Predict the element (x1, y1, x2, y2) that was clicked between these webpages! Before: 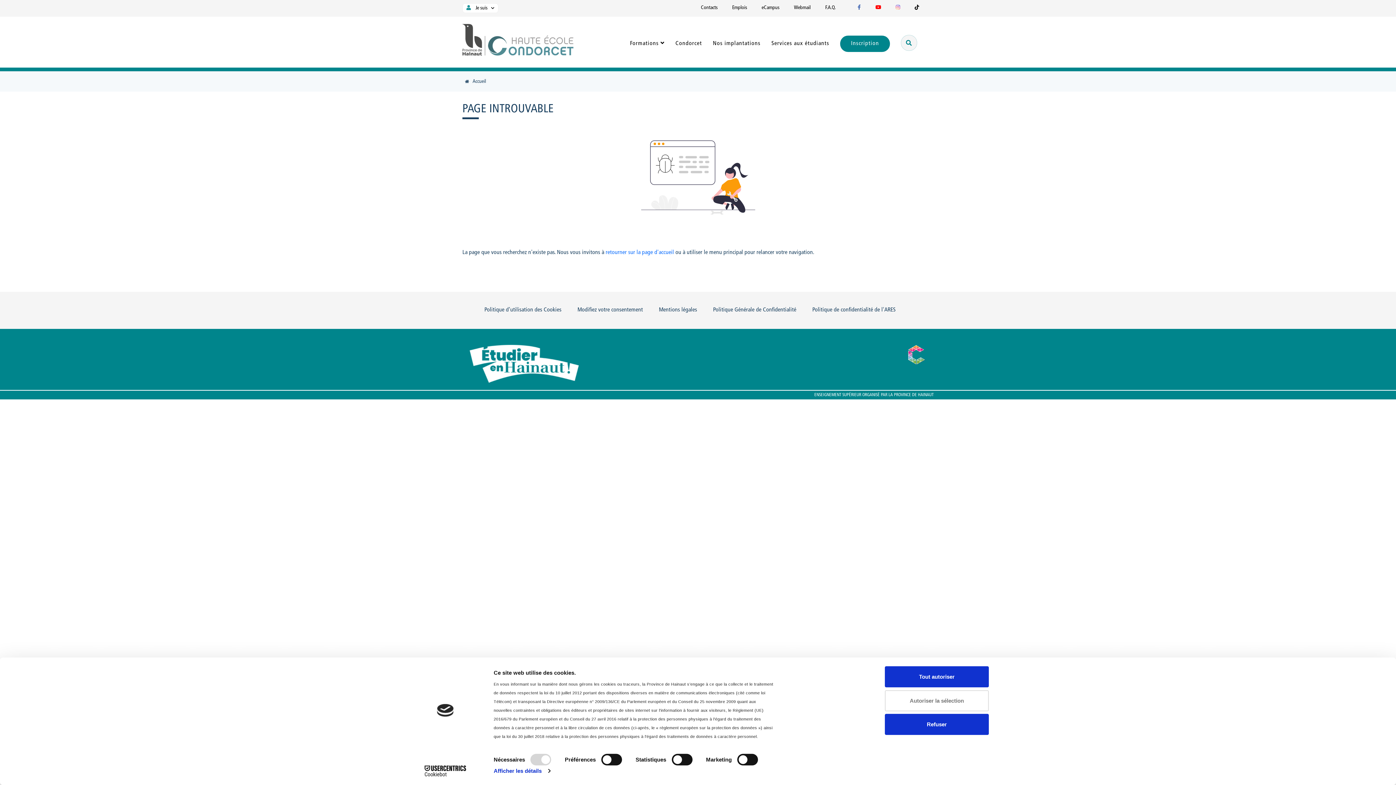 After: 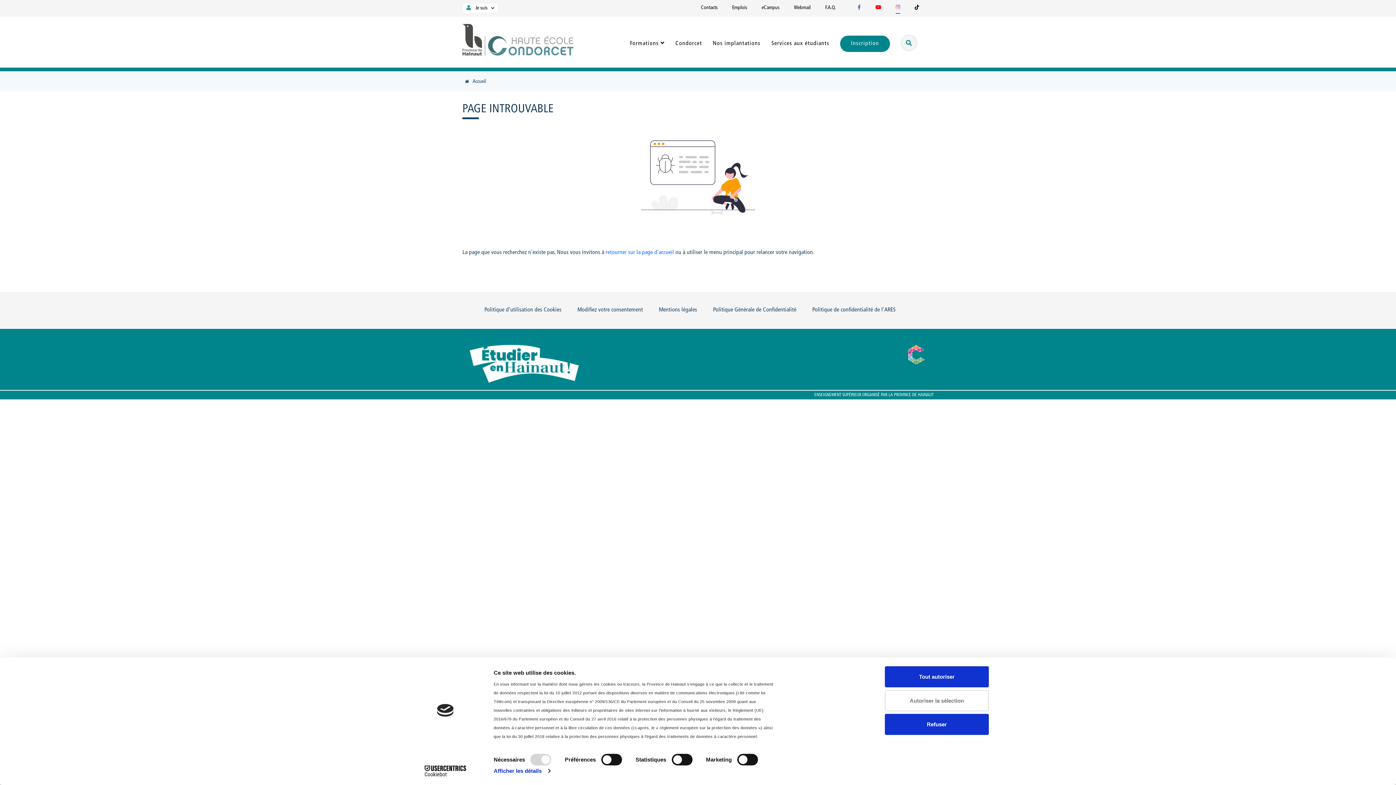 Action: bbox: (896, 2, 900, 13)